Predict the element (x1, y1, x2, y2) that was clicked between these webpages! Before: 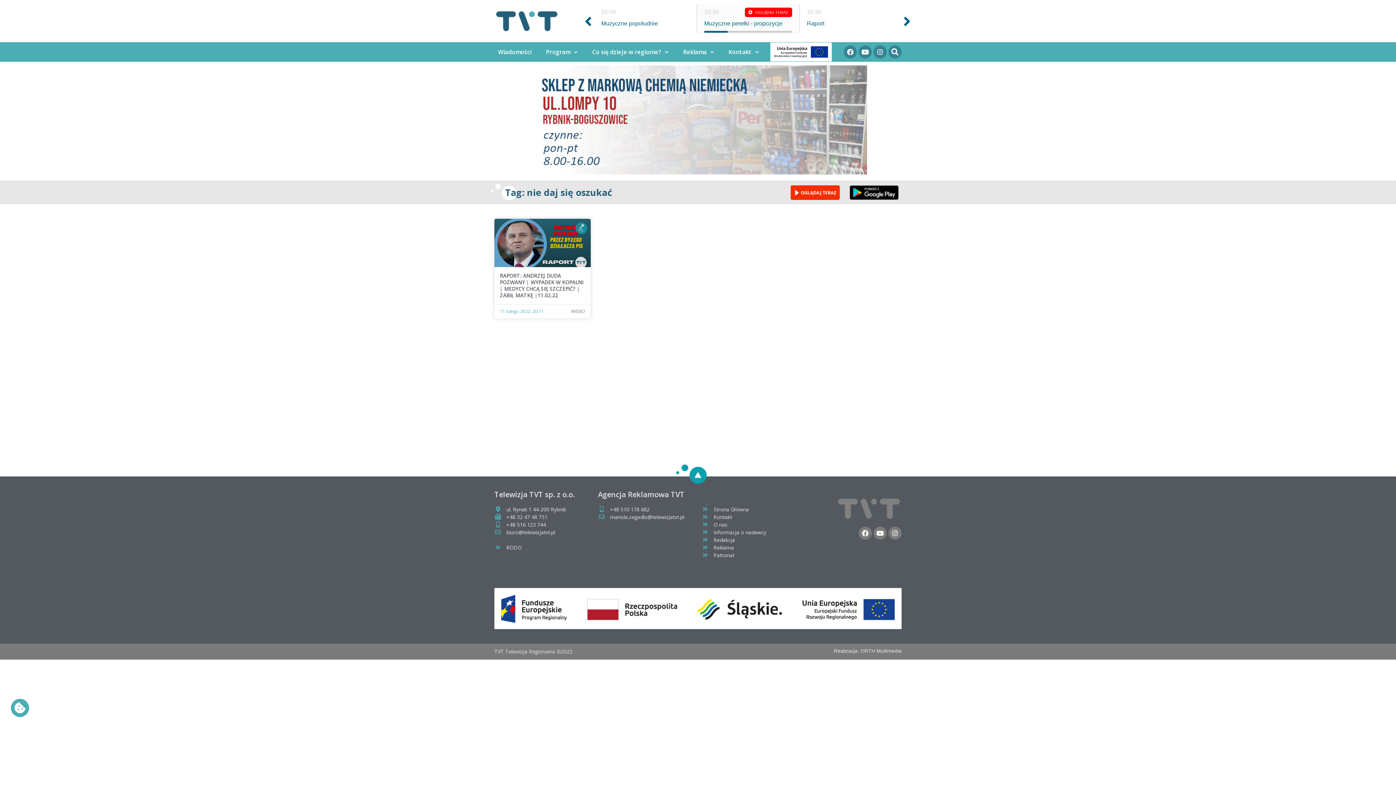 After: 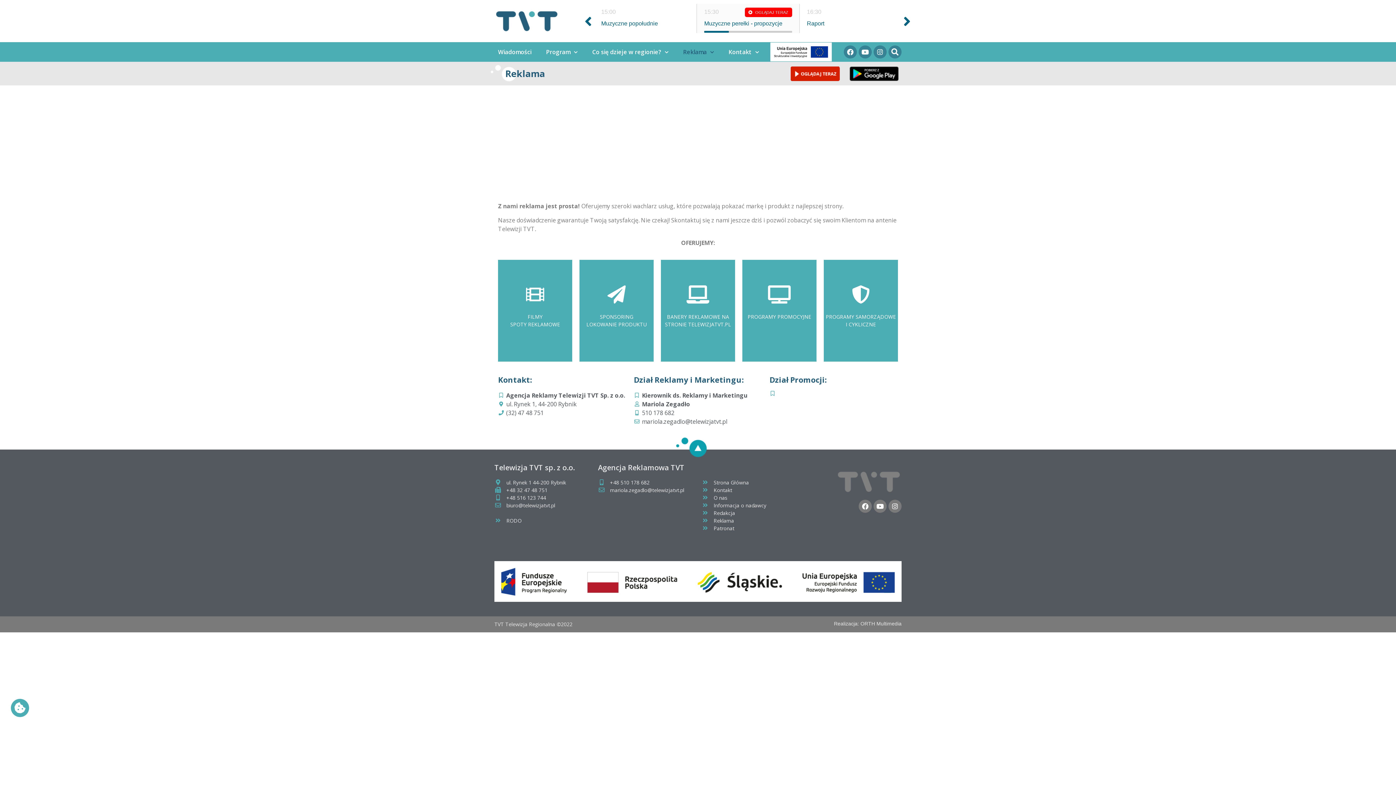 Action: bbox: (701, 543, 798, 551) label: Reklama